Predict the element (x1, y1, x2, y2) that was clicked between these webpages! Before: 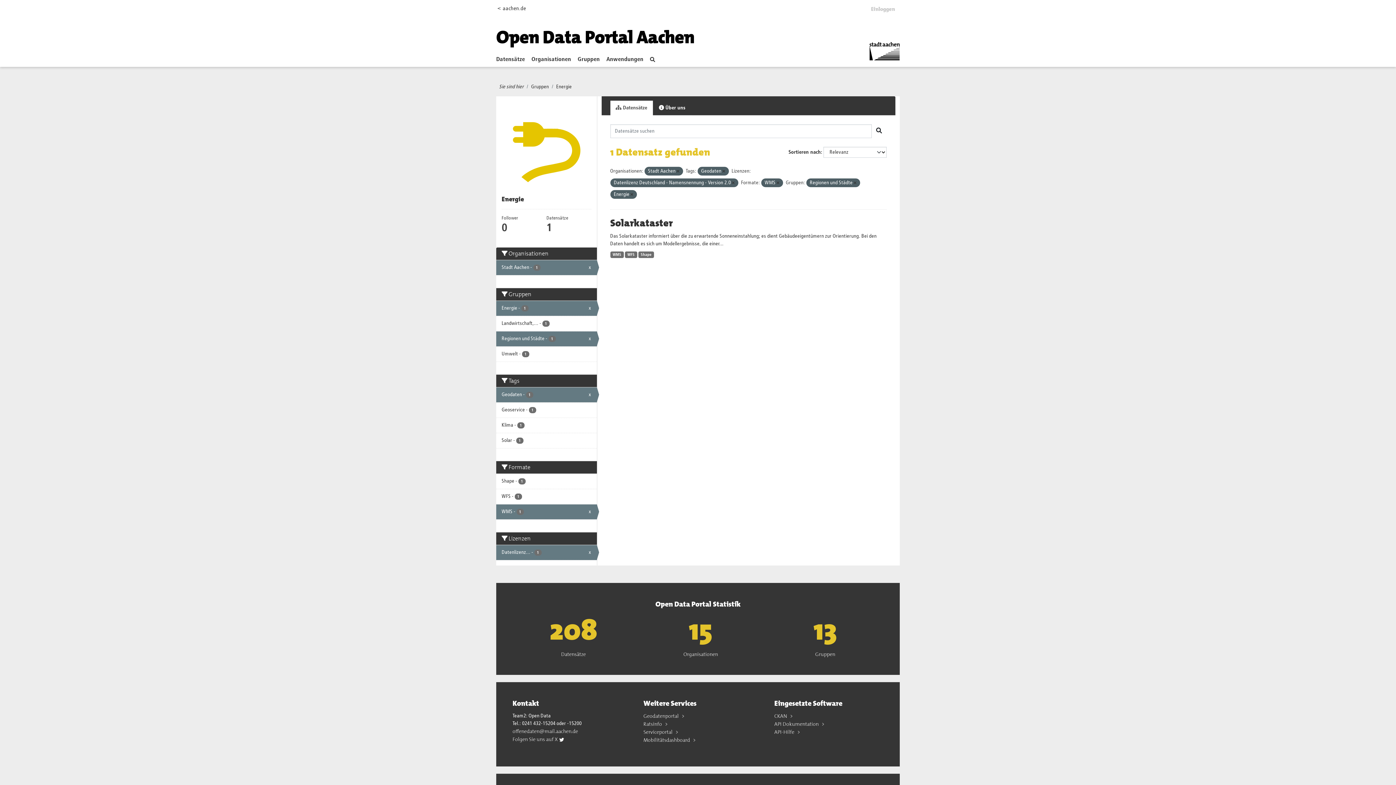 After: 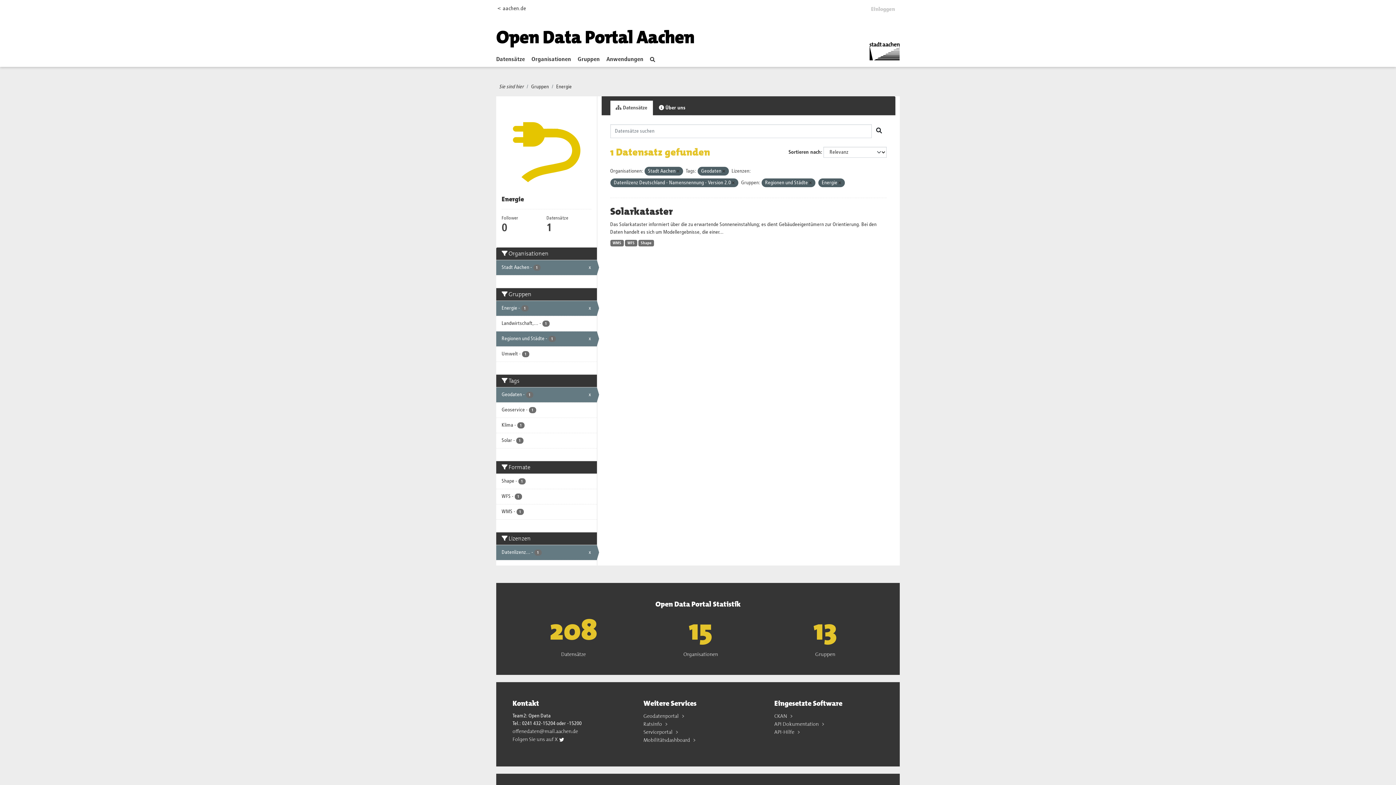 Action: bbox: (776, 181, 779, 185)